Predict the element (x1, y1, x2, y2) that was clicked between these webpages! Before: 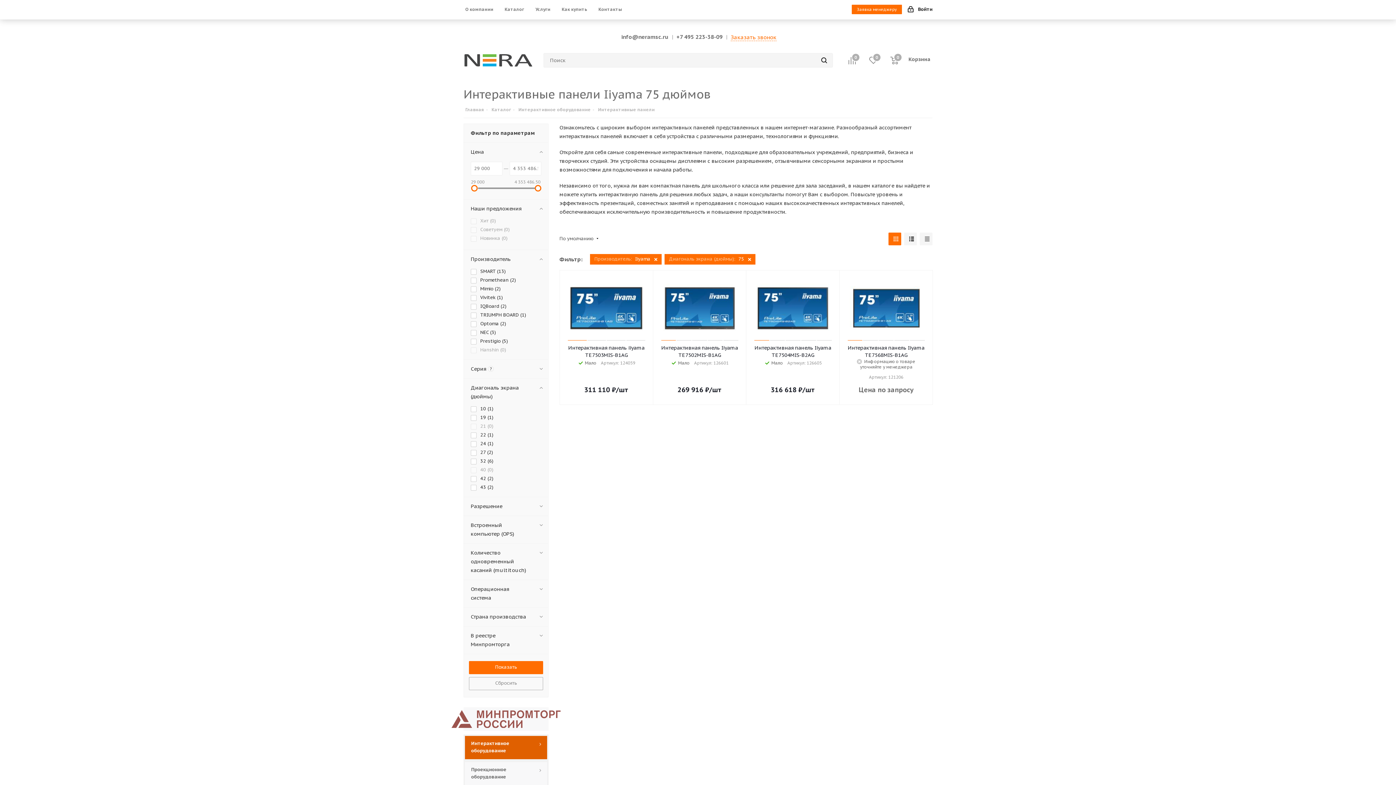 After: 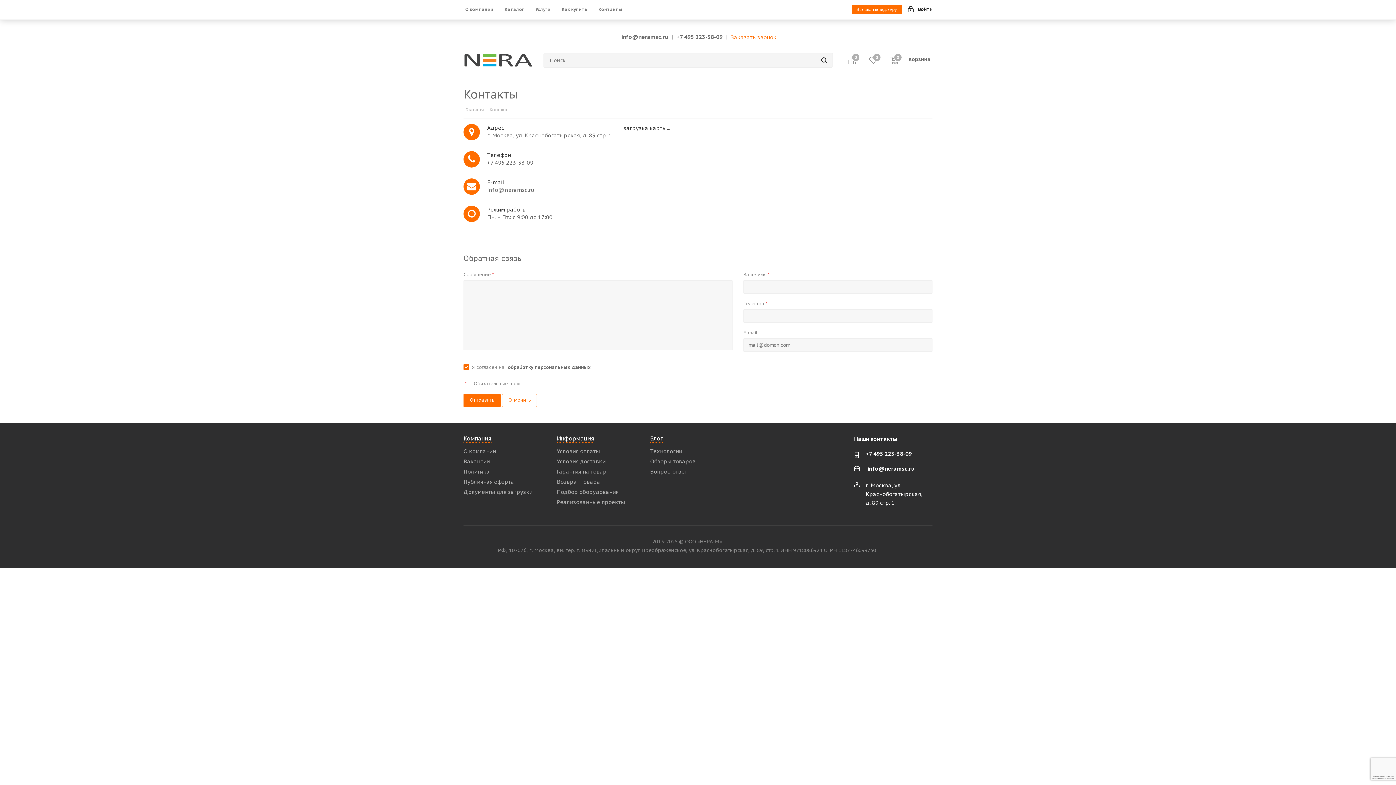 Action: label: Контакты bbox: (596, 6, 622, 12)